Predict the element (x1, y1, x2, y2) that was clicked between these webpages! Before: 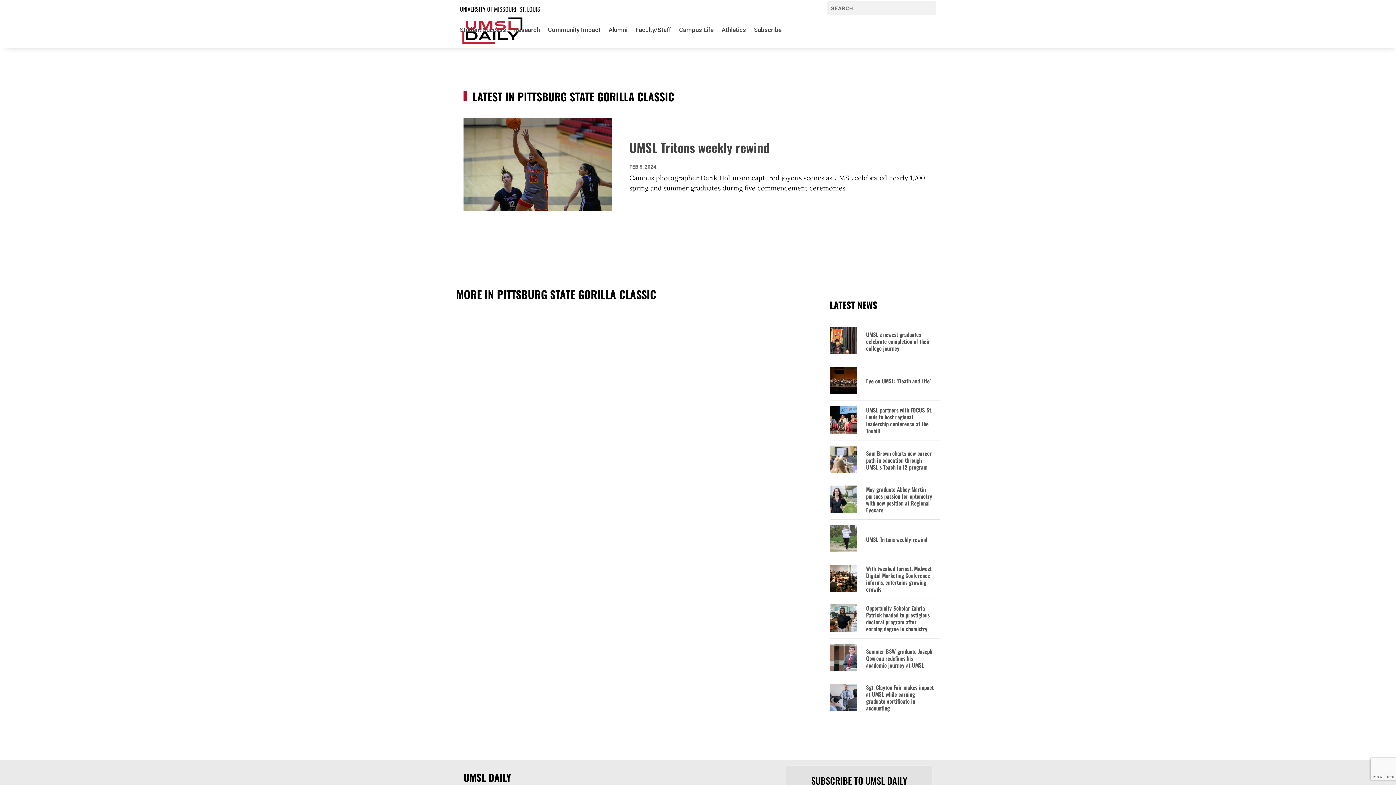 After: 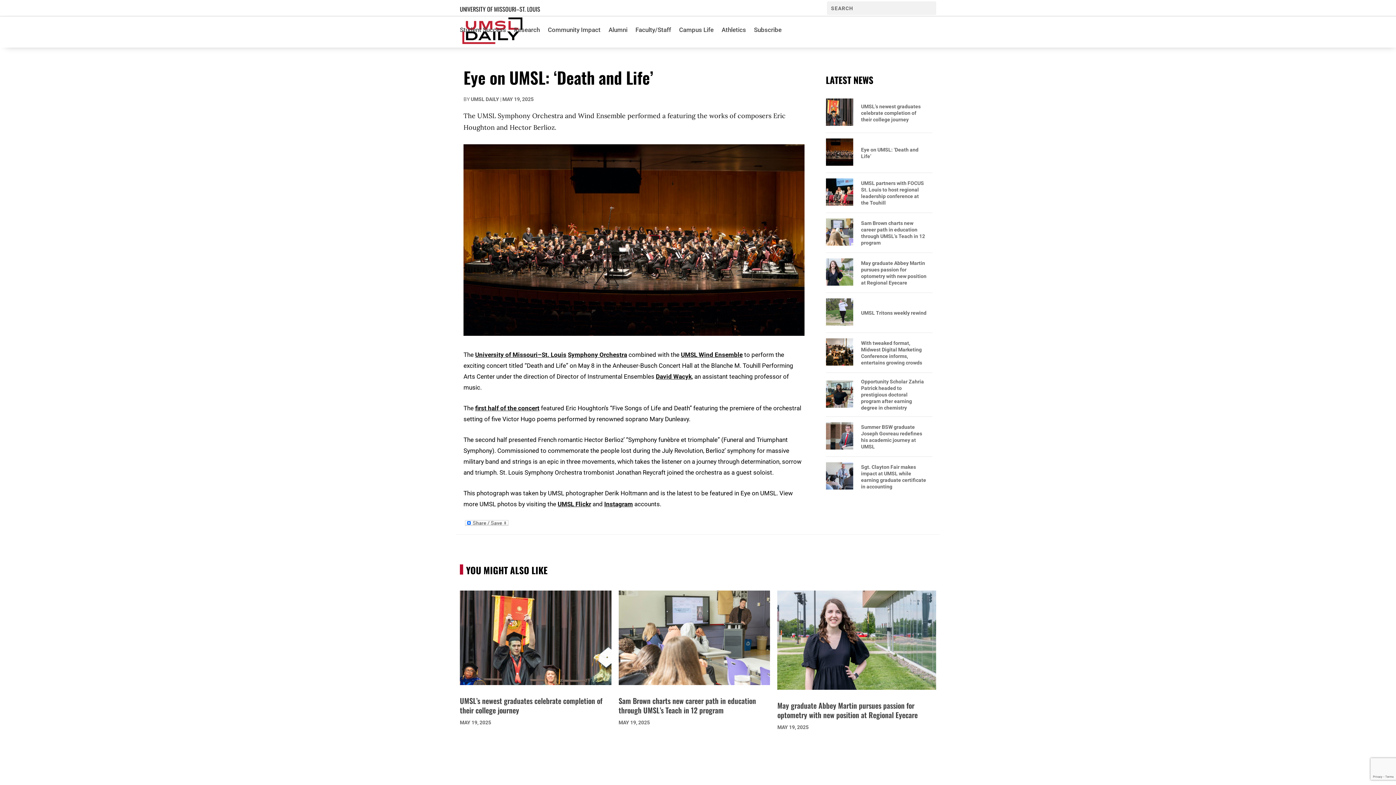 Action: bbox: (866, 377, 931, 384) label: Eye on UMSL: ‘Death and Life’